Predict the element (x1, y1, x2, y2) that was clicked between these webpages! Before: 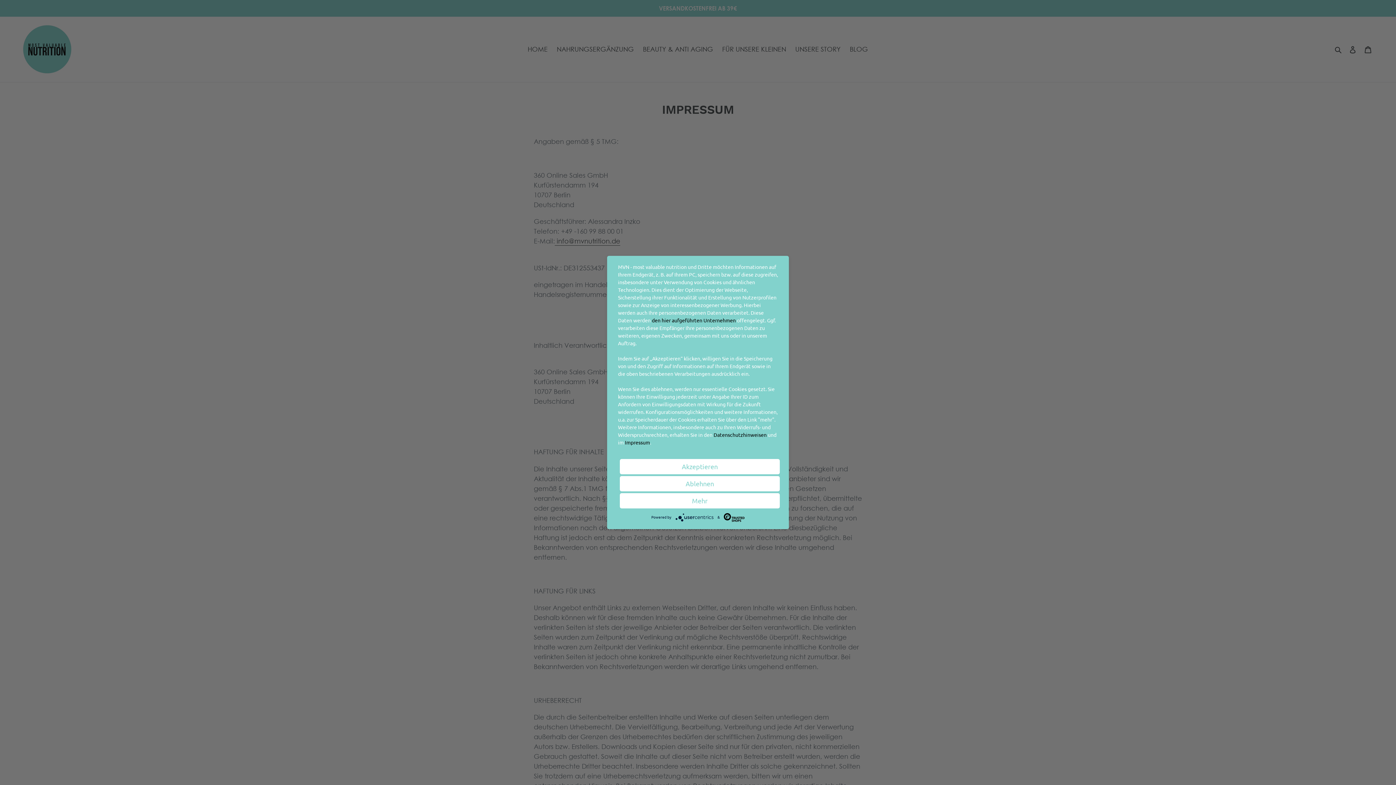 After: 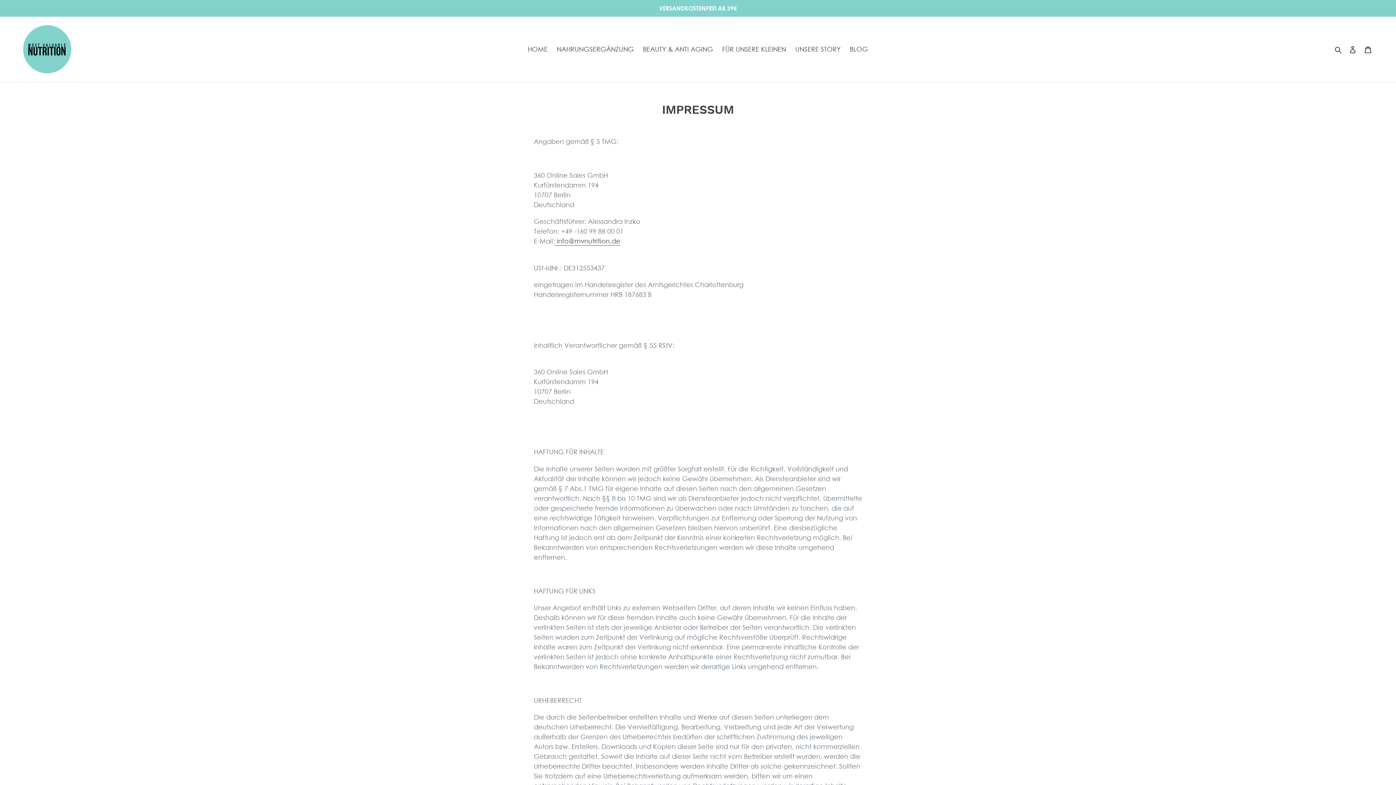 Action: label: Ablehnen bbox: (620, 476, 780, 491)